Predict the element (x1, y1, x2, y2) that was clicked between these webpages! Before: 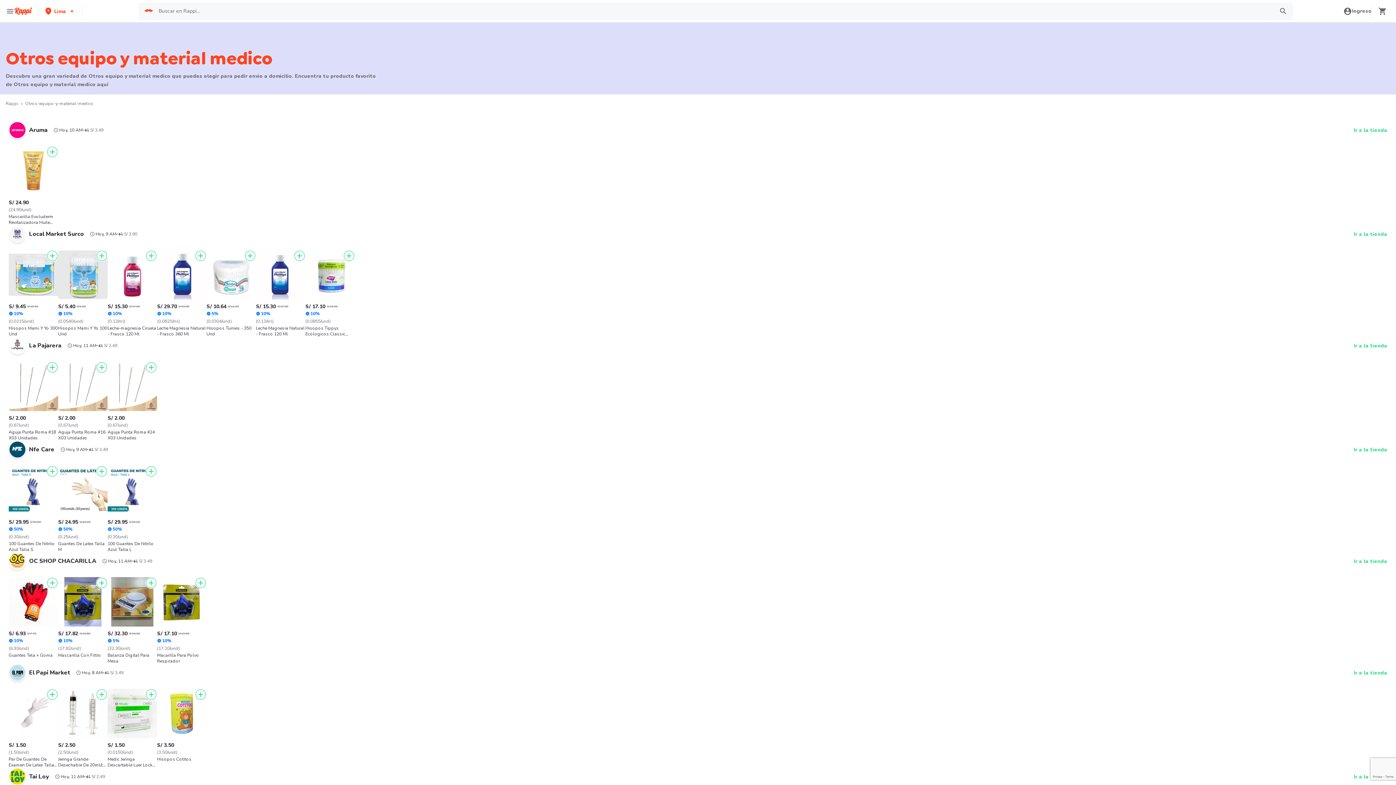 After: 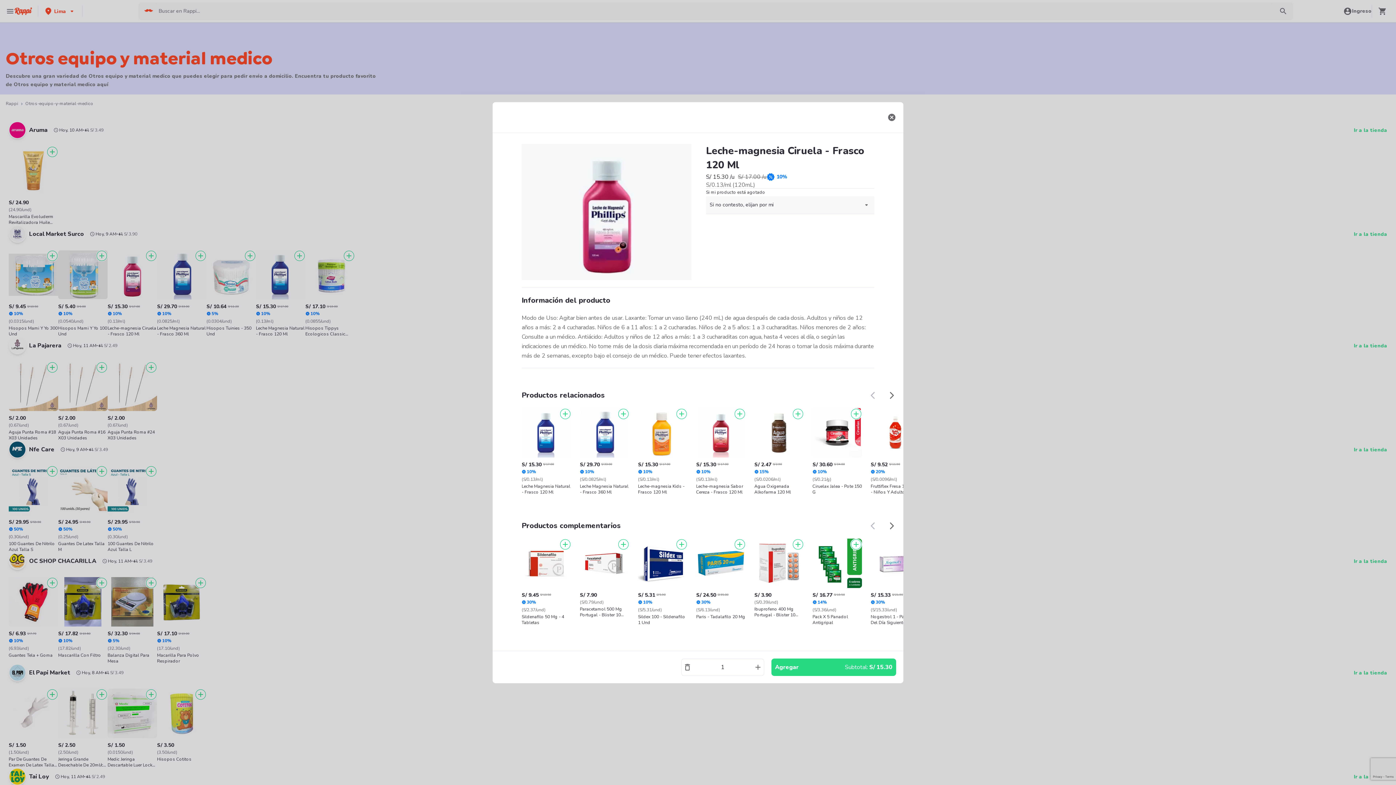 Action: label: S/ 15.30
S/ 17.00
10%
(0.13/ml)
Leche-magnesia Ciruela - Frasco 120 Ml bbox: (107, 301, 157, 337)